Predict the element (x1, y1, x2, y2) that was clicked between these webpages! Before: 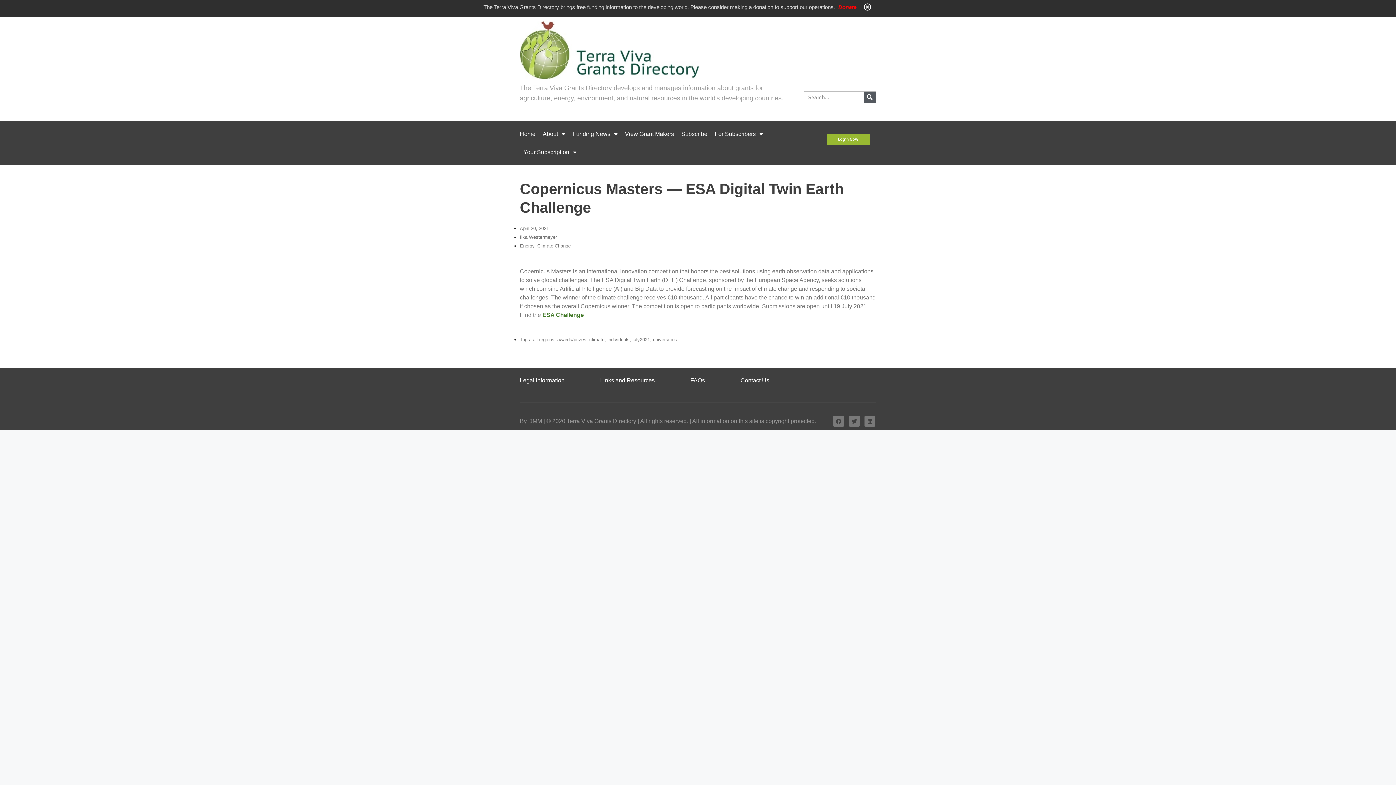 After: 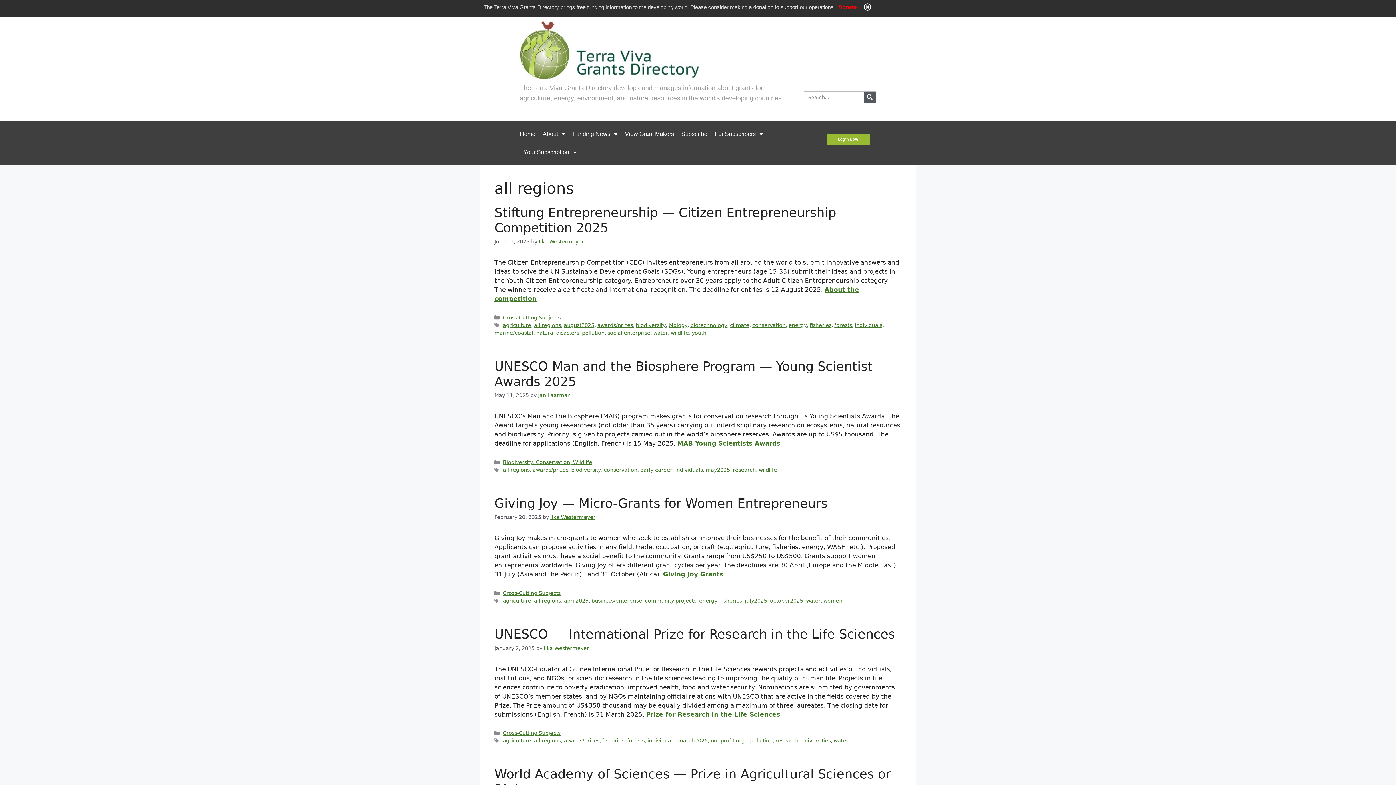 Action: bbox: (533, 336, 554, 342) label: all regions